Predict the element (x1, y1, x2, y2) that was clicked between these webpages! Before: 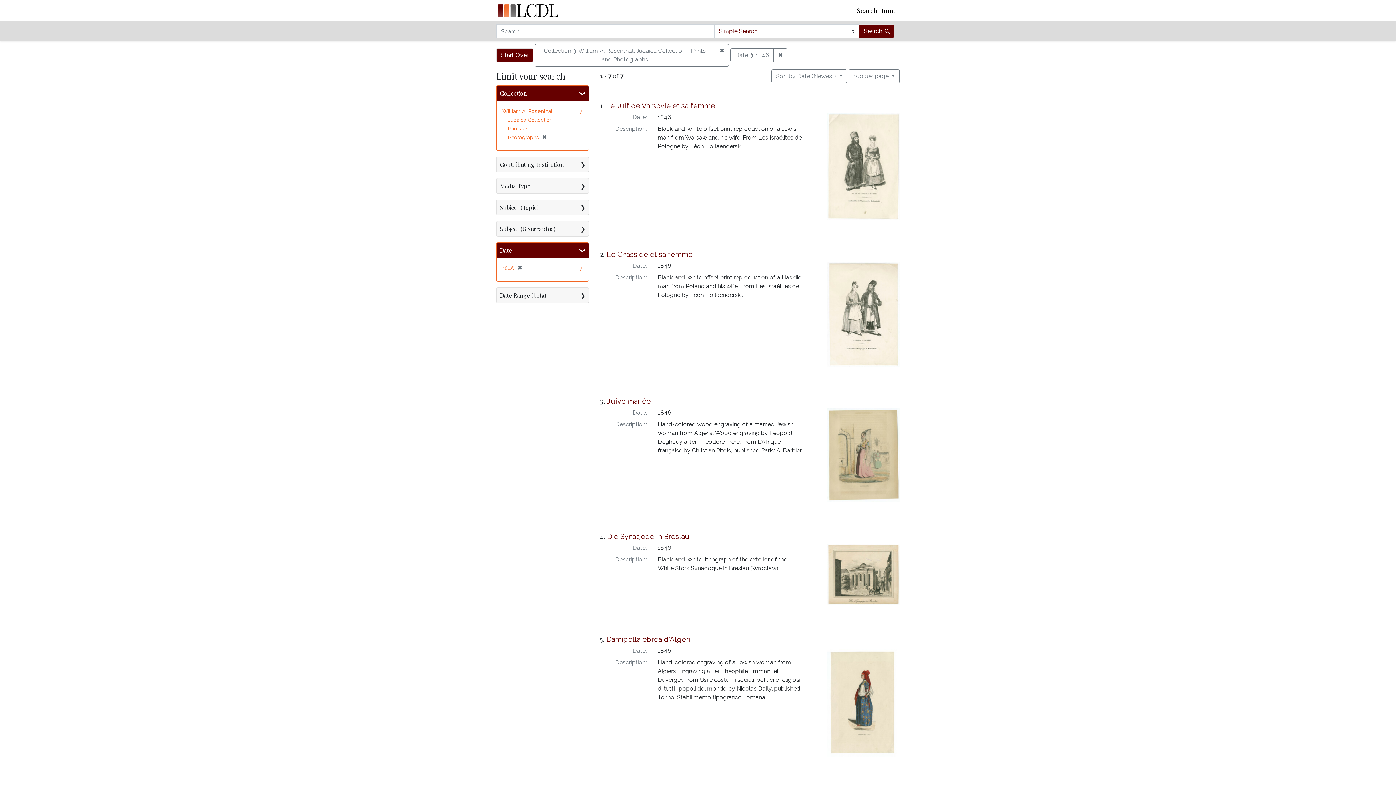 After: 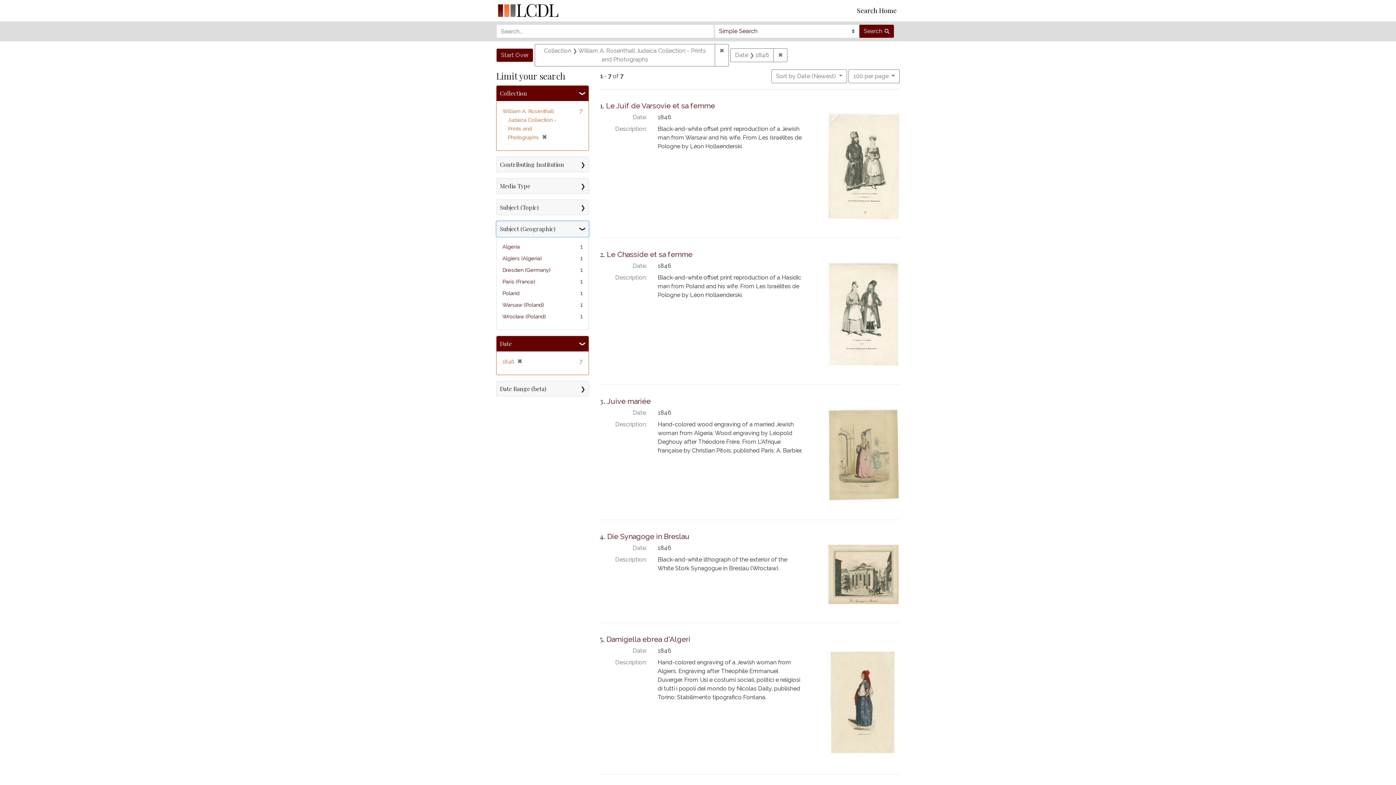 Action: label: Subject (Geographic) bbox: (496, 221, 588, 236)